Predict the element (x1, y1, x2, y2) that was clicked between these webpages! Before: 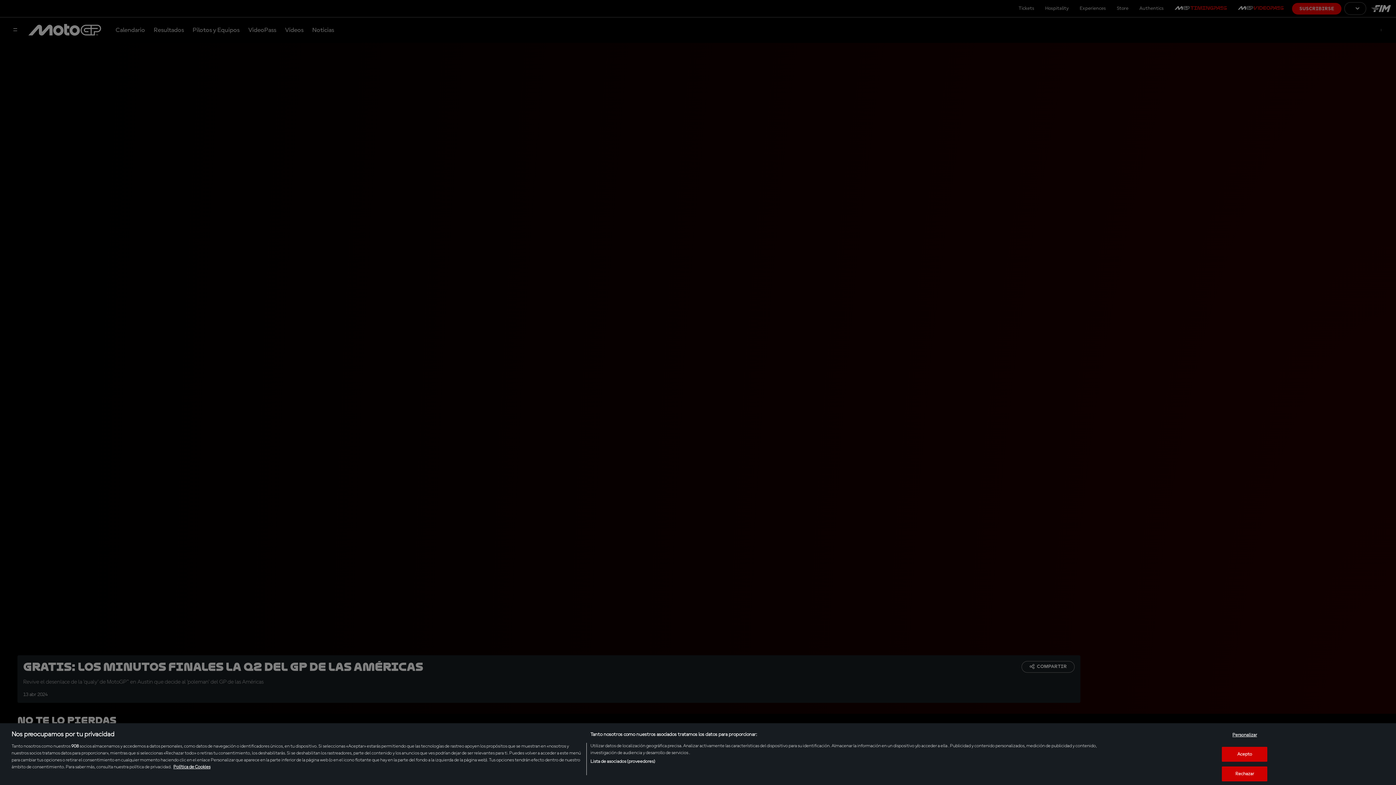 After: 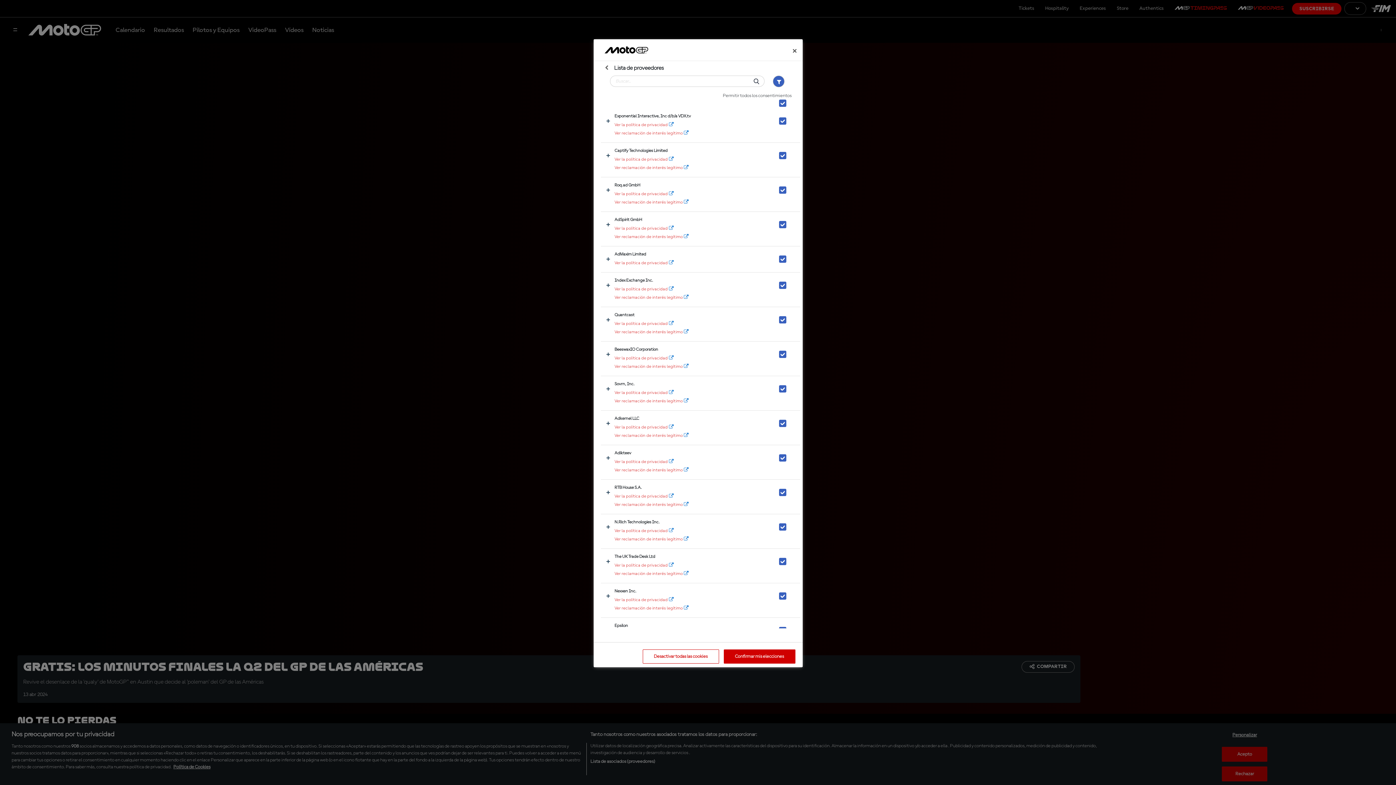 Action: bbox: (590, 758, 655, 765) label: Lista de asociados (proveedores)